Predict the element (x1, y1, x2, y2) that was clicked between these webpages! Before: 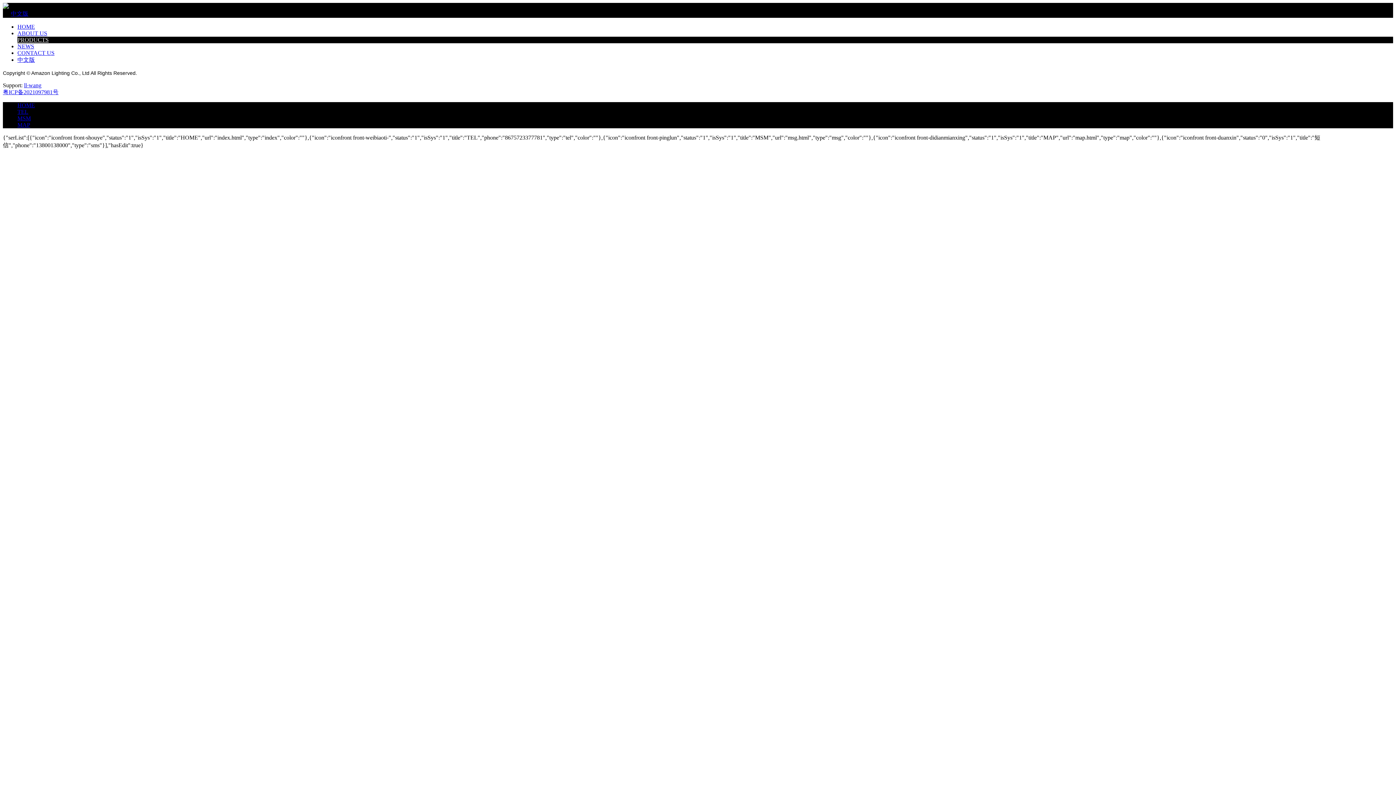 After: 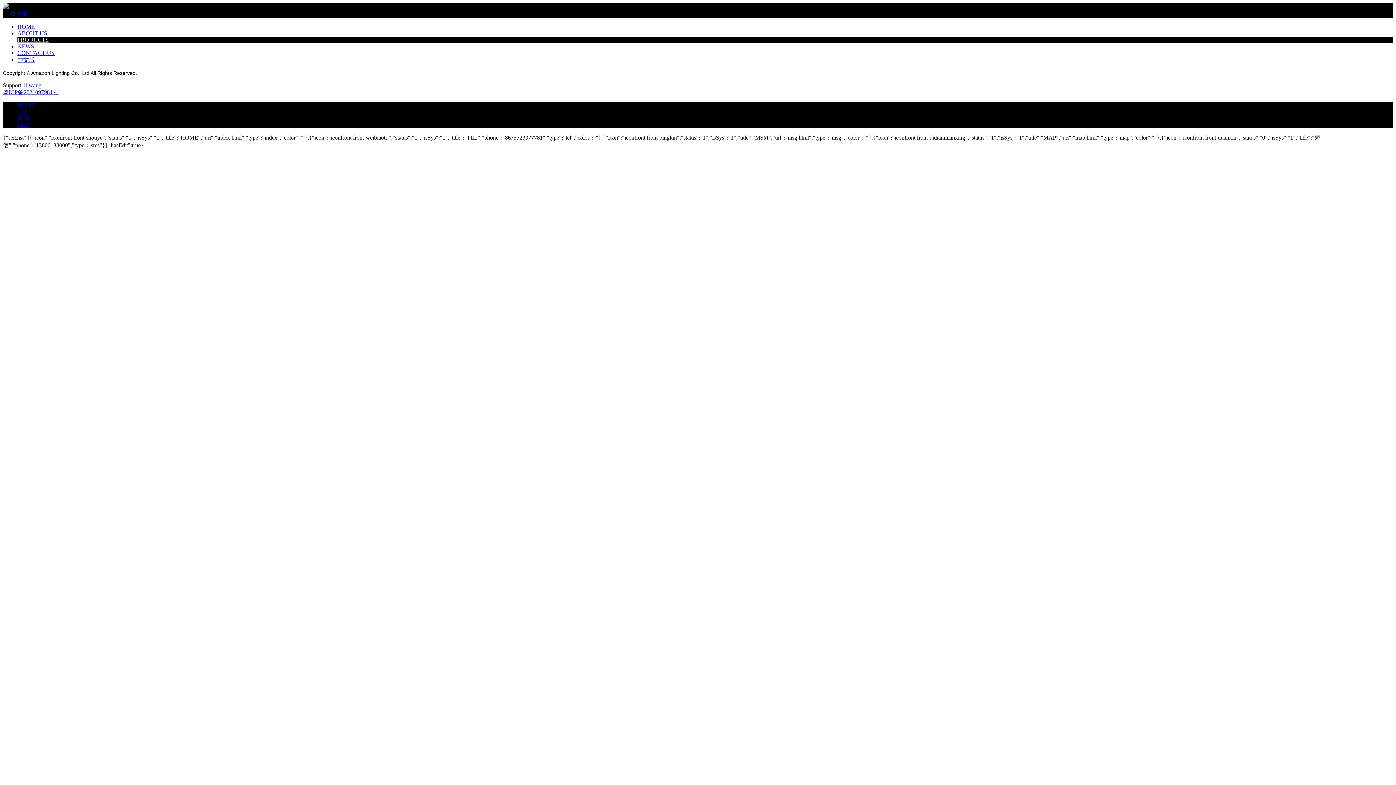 Action: bbox: (2, 89, 58, 95) label: 粤ICP备2021097981号